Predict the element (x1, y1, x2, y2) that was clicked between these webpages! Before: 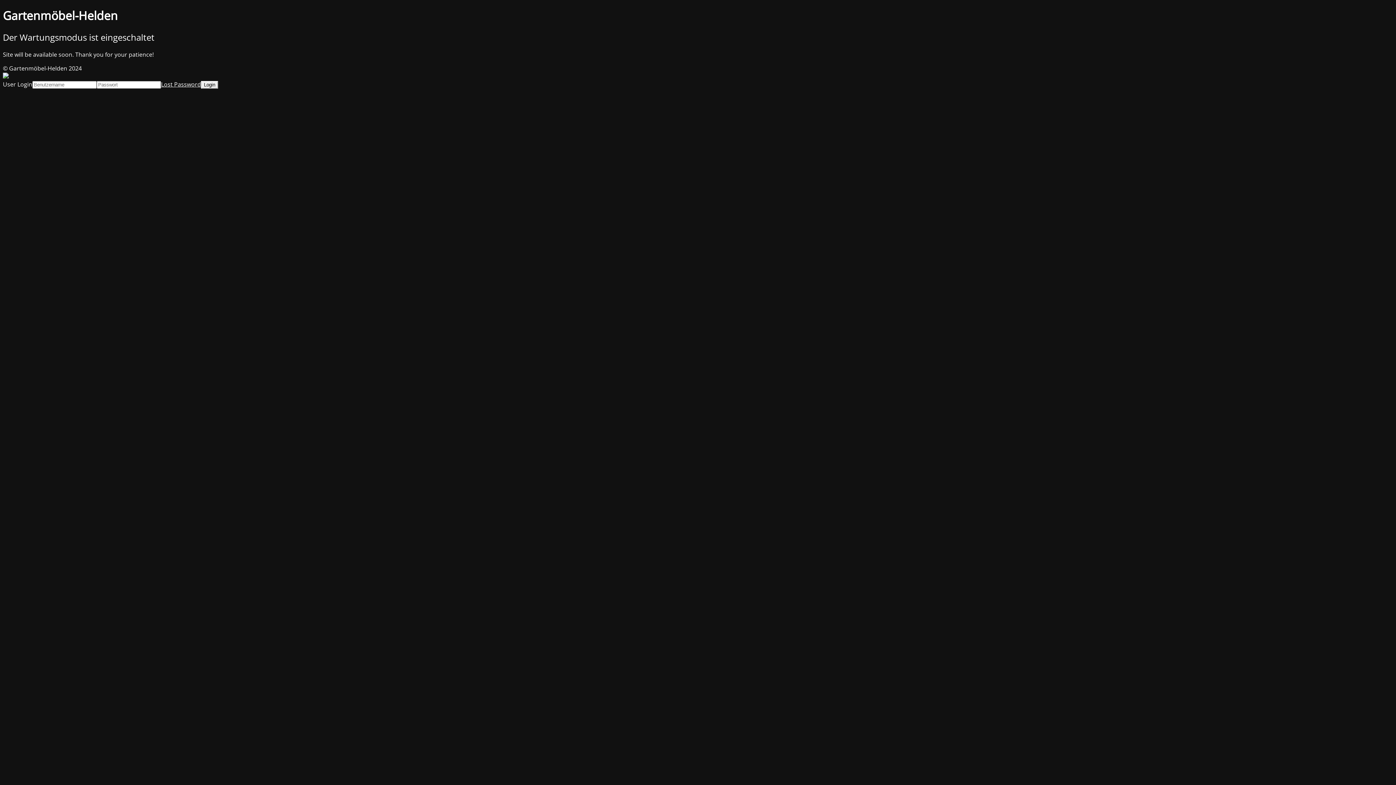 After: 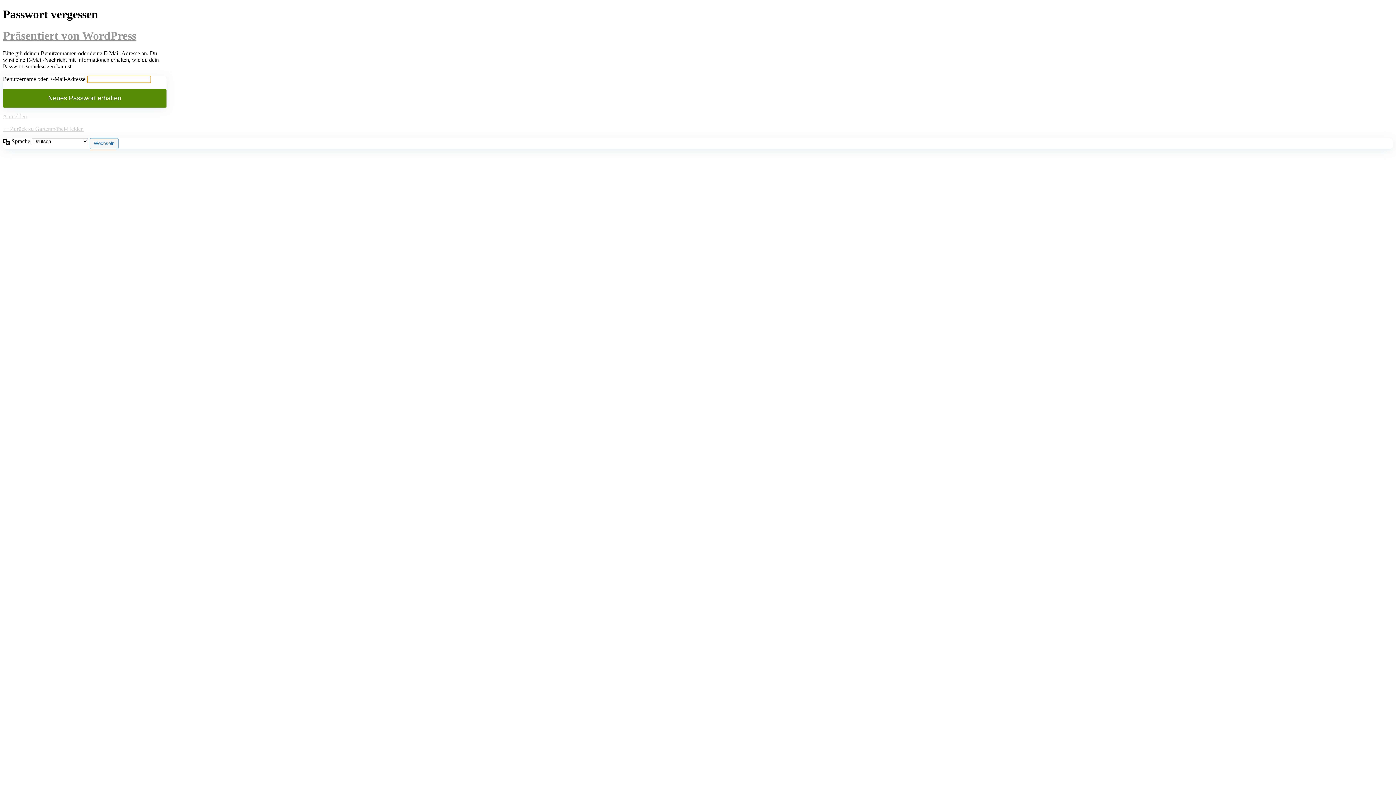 Action: bbox: (161, 80, 201, 88) label: Lost Password